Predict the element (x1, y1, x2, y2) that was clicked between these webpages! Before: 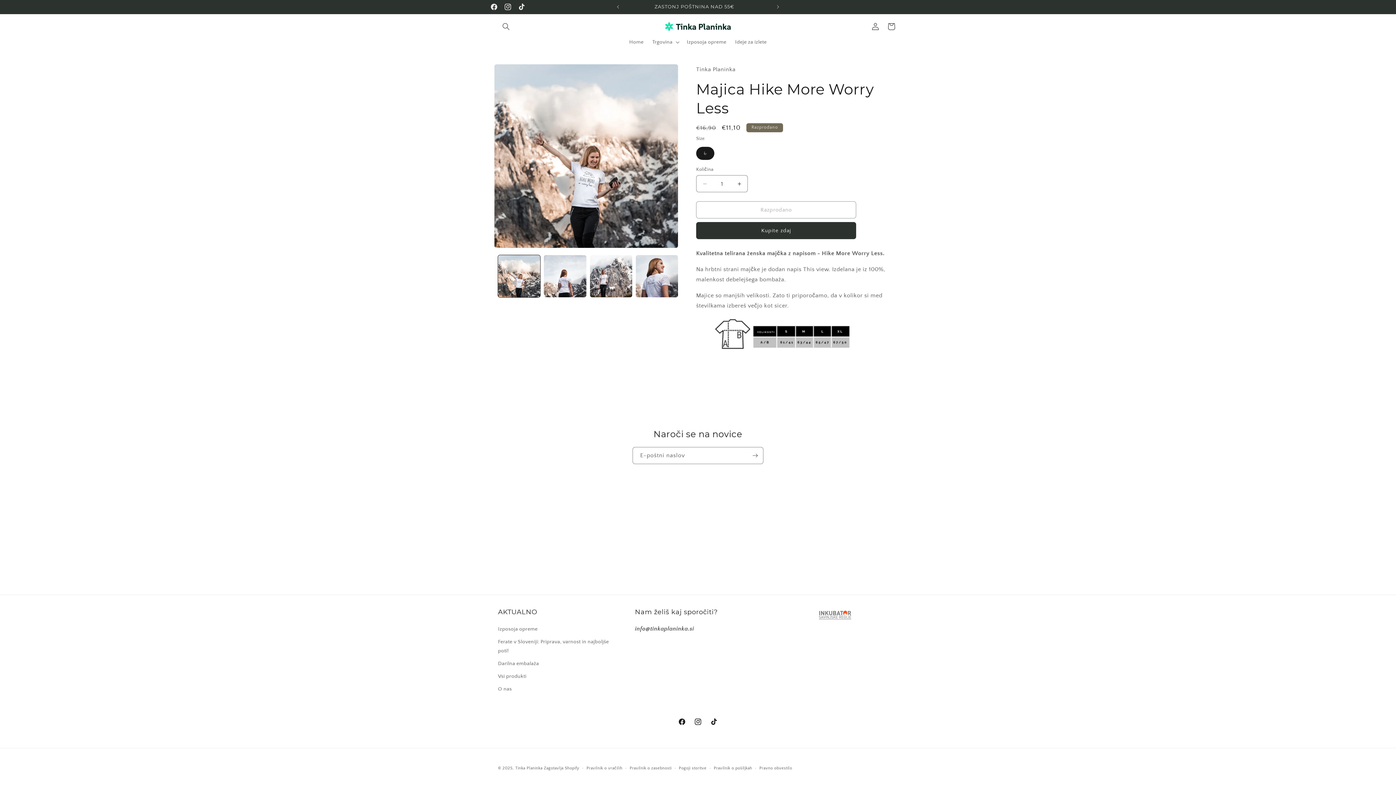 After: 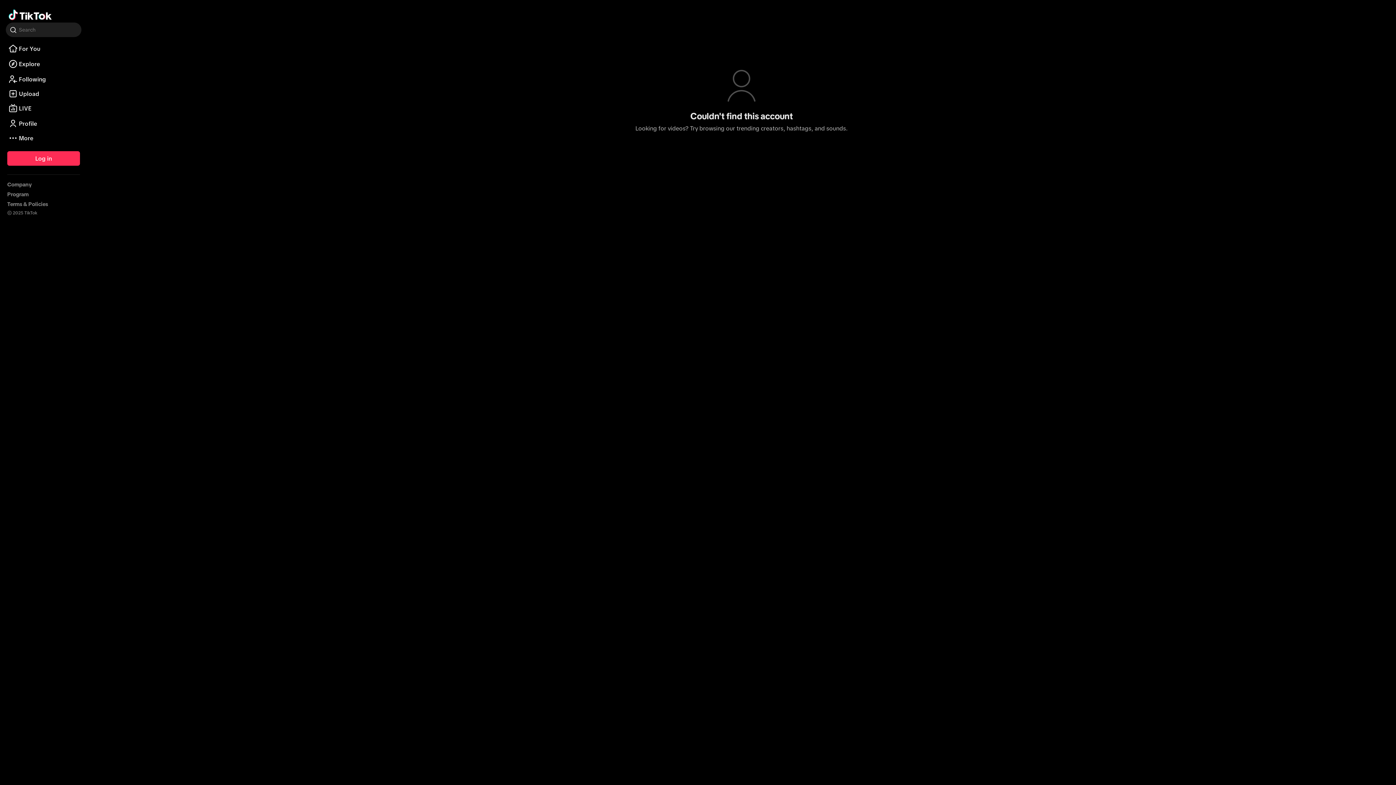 Action: label: TikTok bbox: (706, 714, 722, 730)